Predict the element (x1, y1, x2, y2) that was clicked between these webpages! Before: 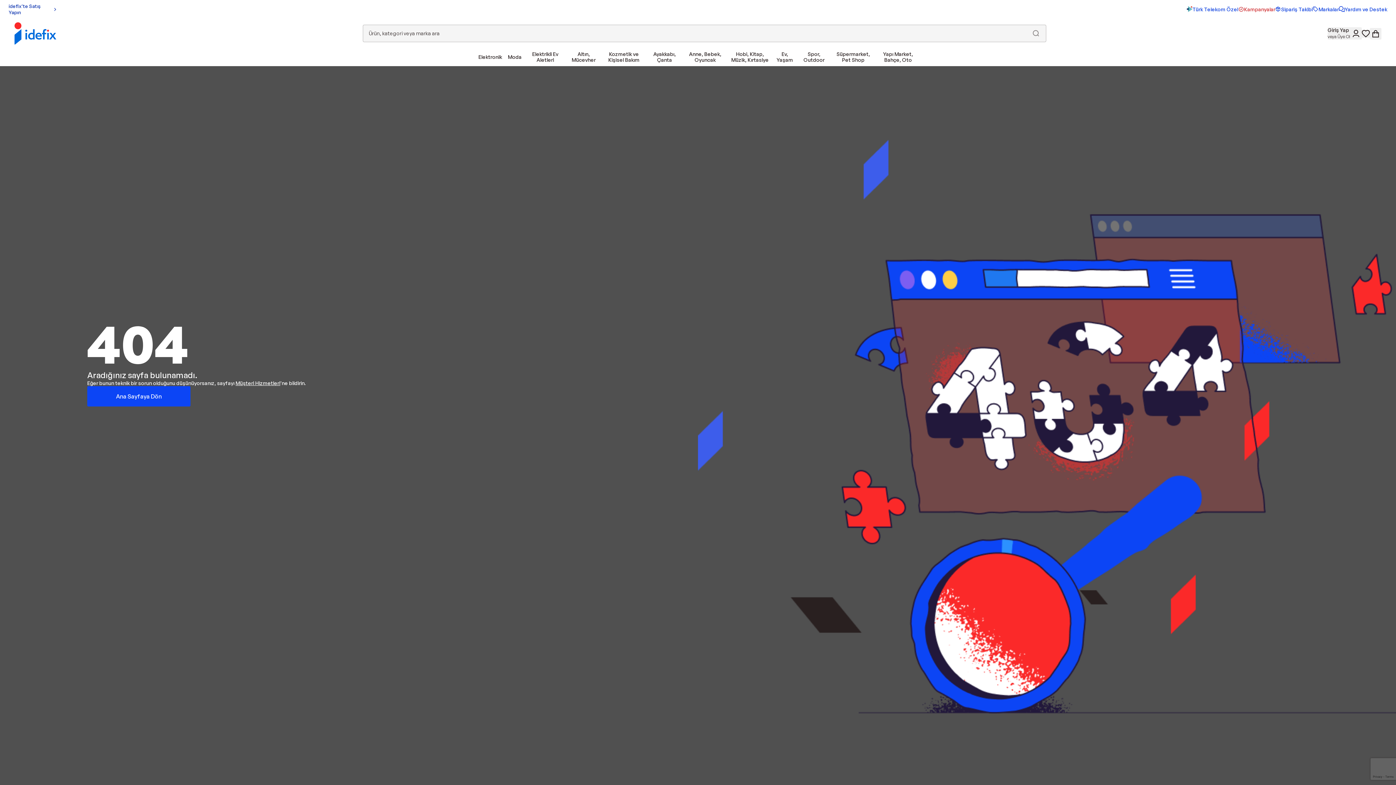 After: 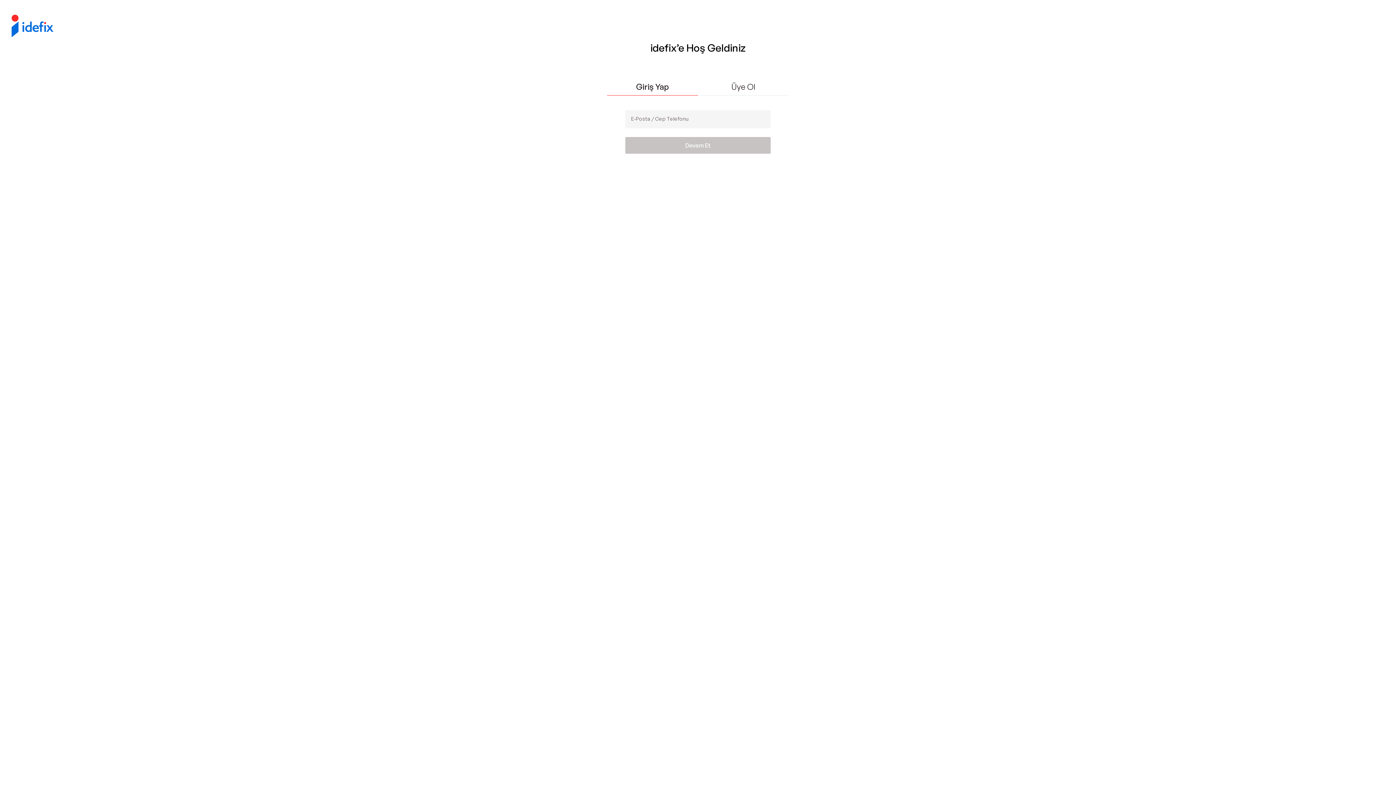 Action: bbox: (1362, 29, 1370, 37)